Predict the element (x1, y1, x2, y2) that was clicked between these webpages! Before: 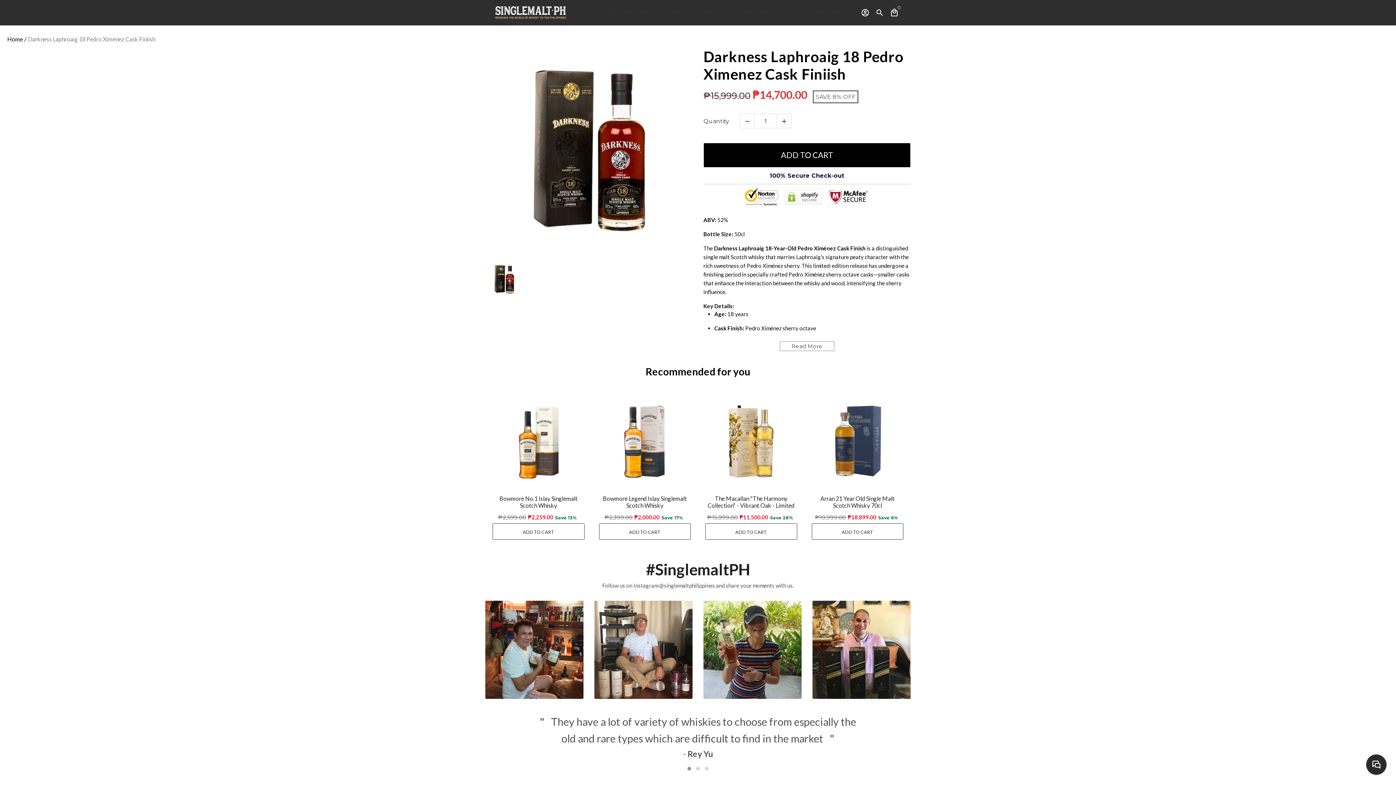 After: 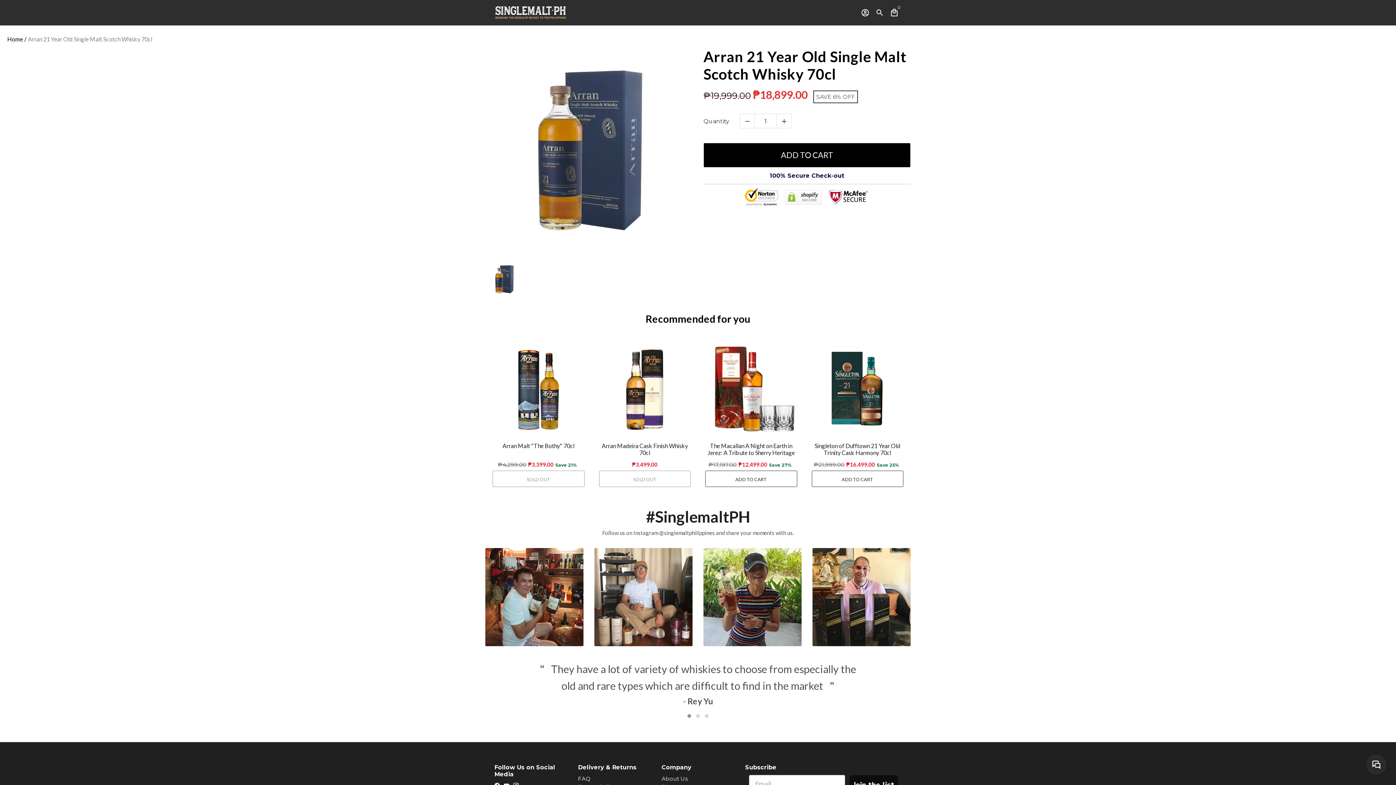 Action: bbox: (811, 395, 903, 487)